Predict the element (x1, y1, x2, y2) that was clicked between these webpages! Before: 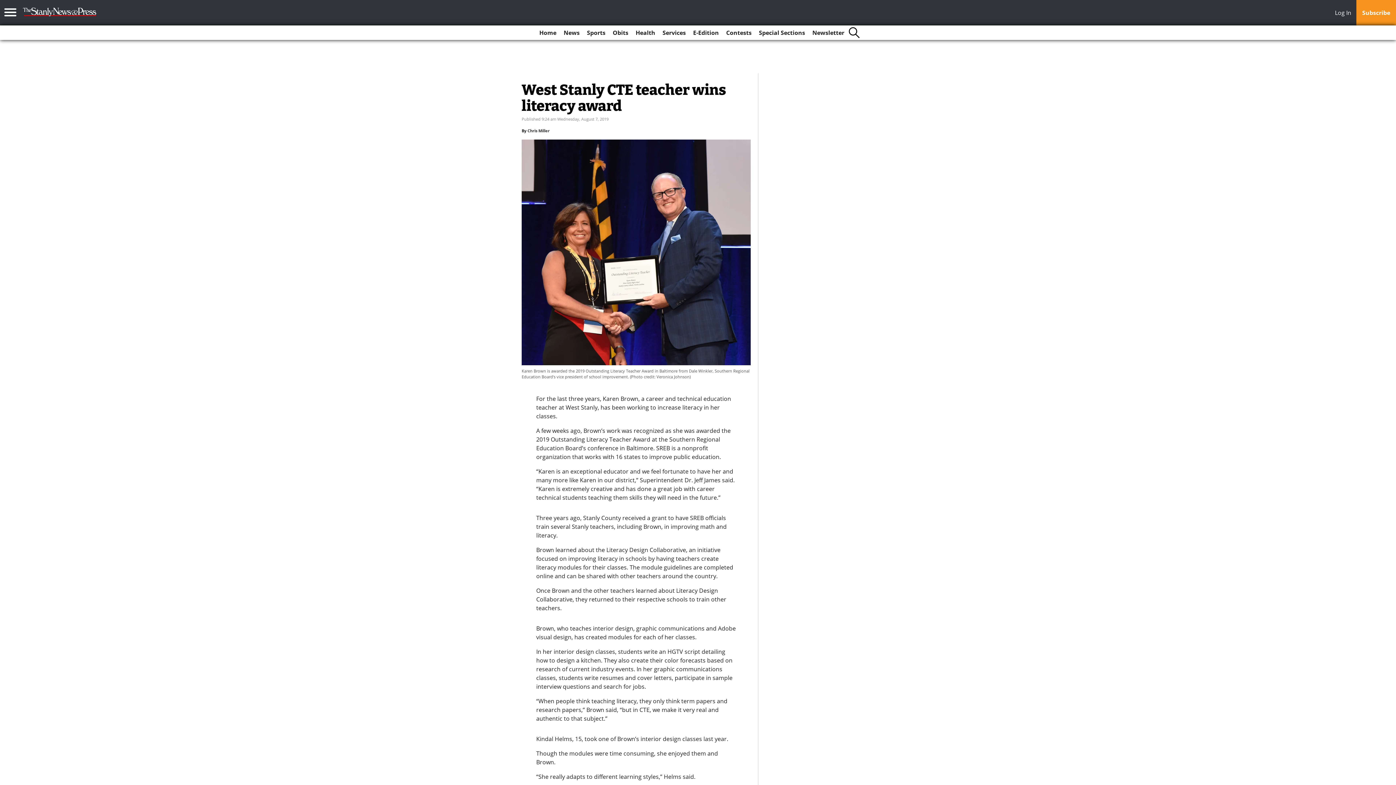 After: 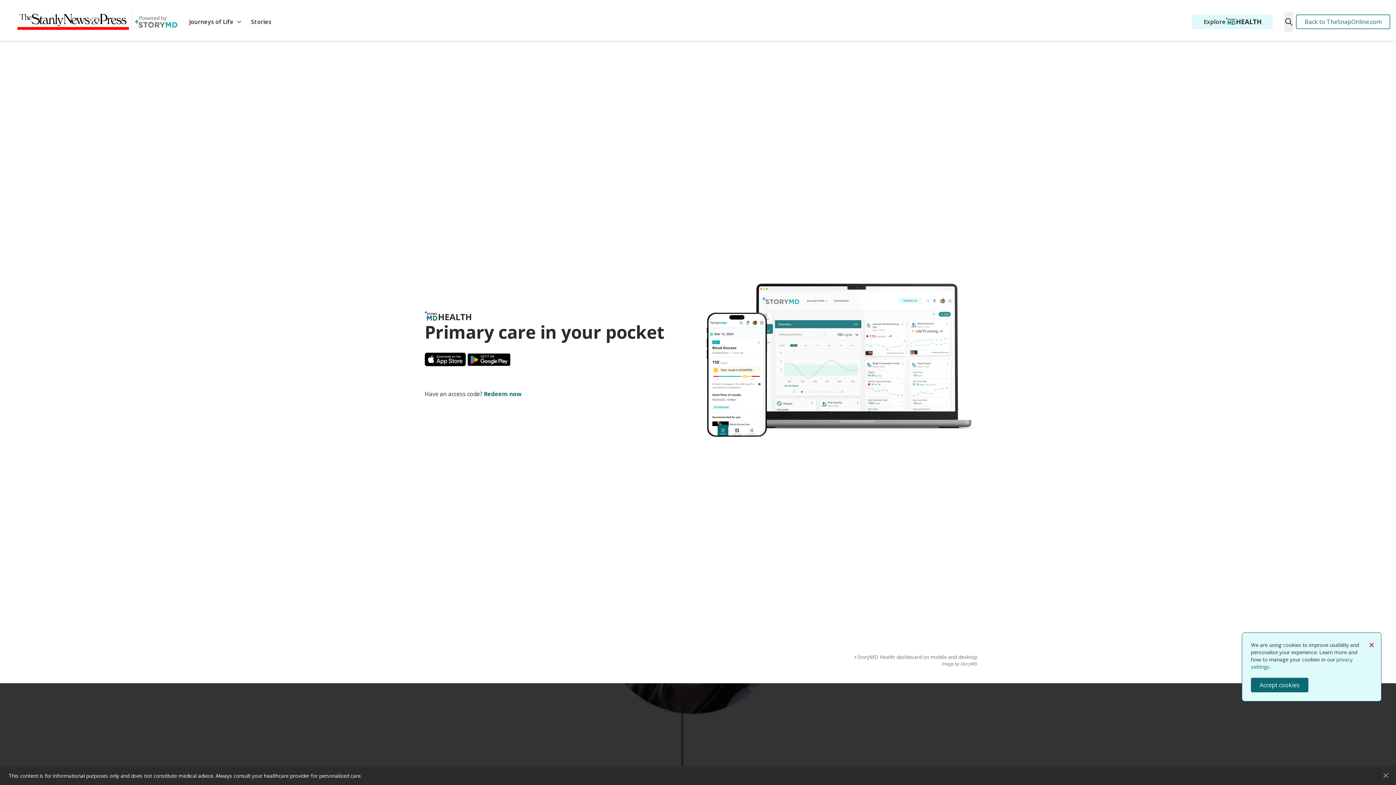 Action: bbox: (632, 25, 658, 40) label: Health